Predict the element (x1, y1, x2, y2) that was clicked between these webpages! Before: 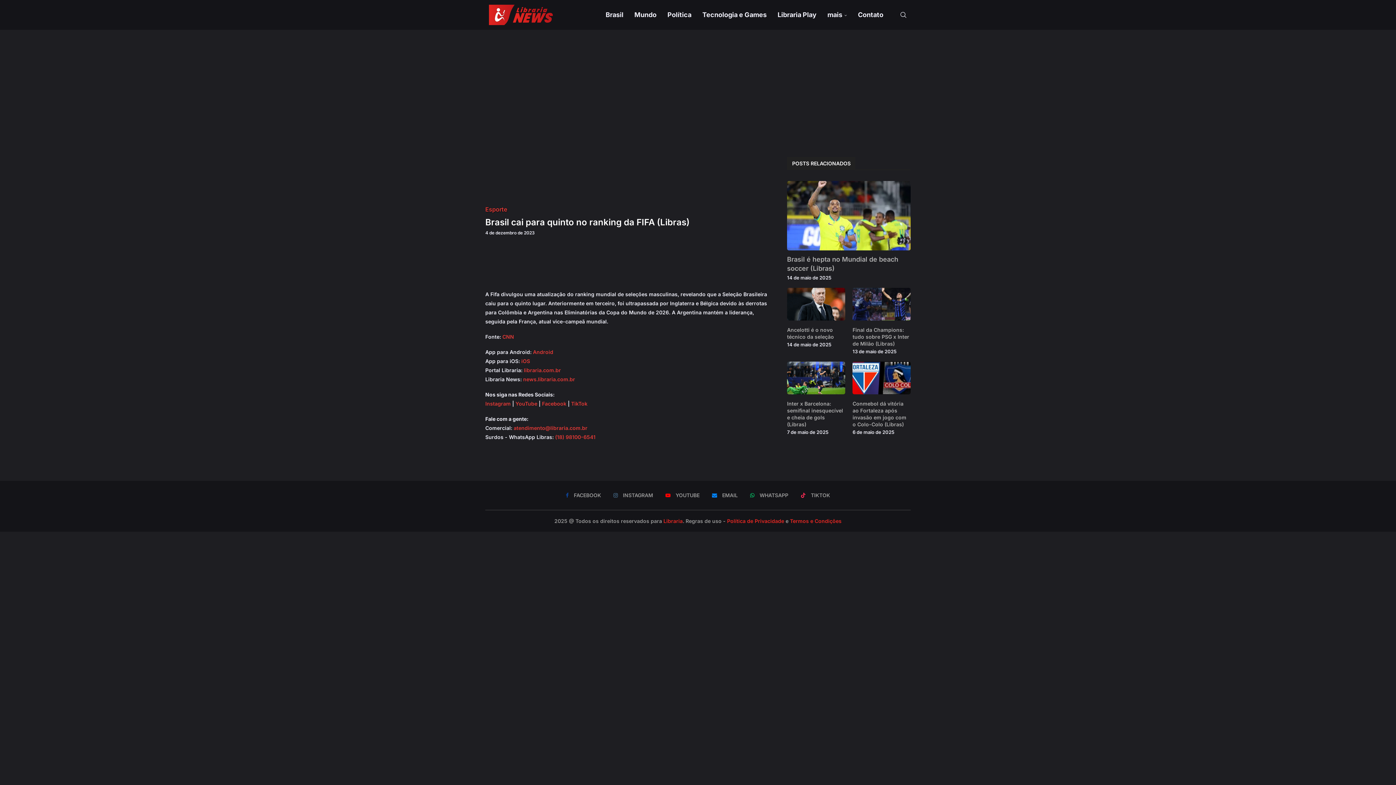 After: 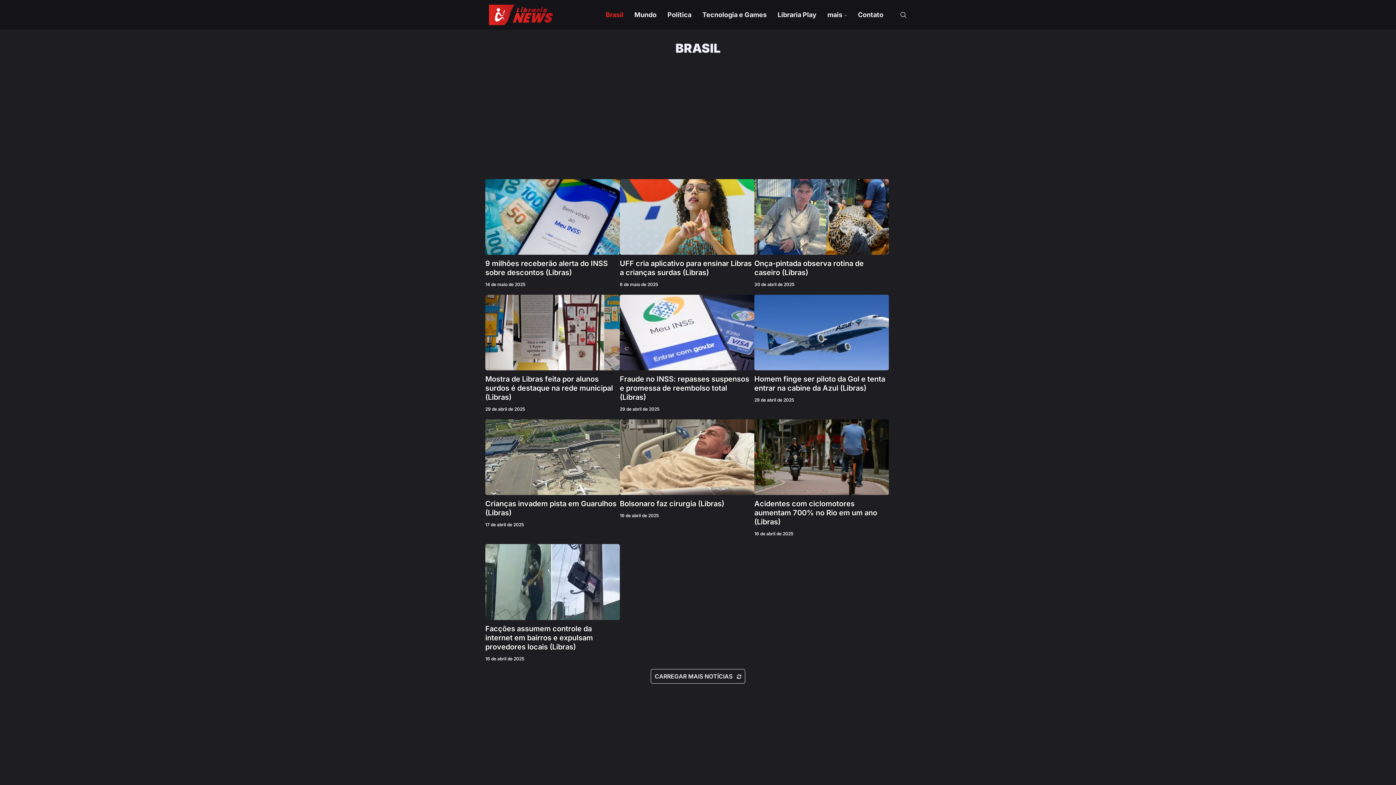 Action: label: Brasil bbox: (605, 0, 623, 29)